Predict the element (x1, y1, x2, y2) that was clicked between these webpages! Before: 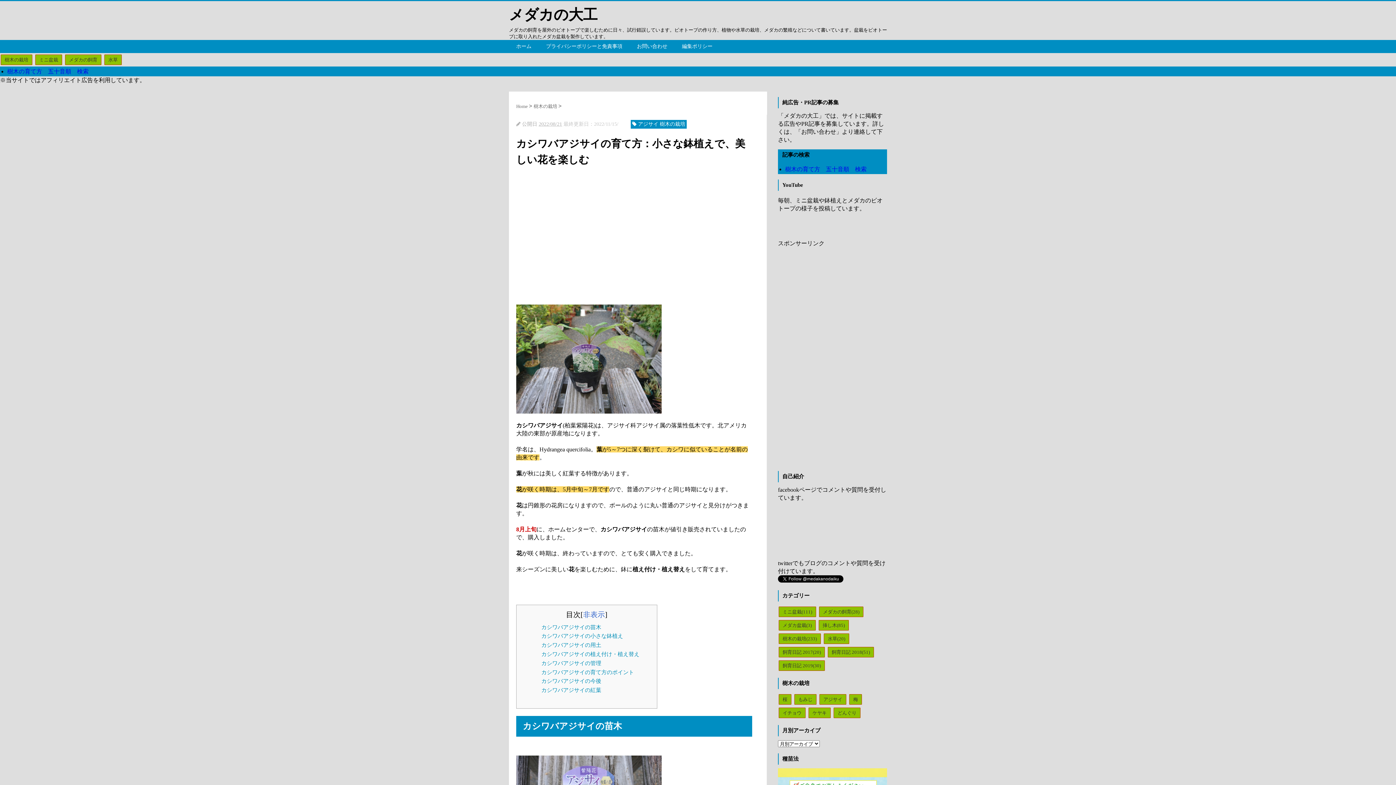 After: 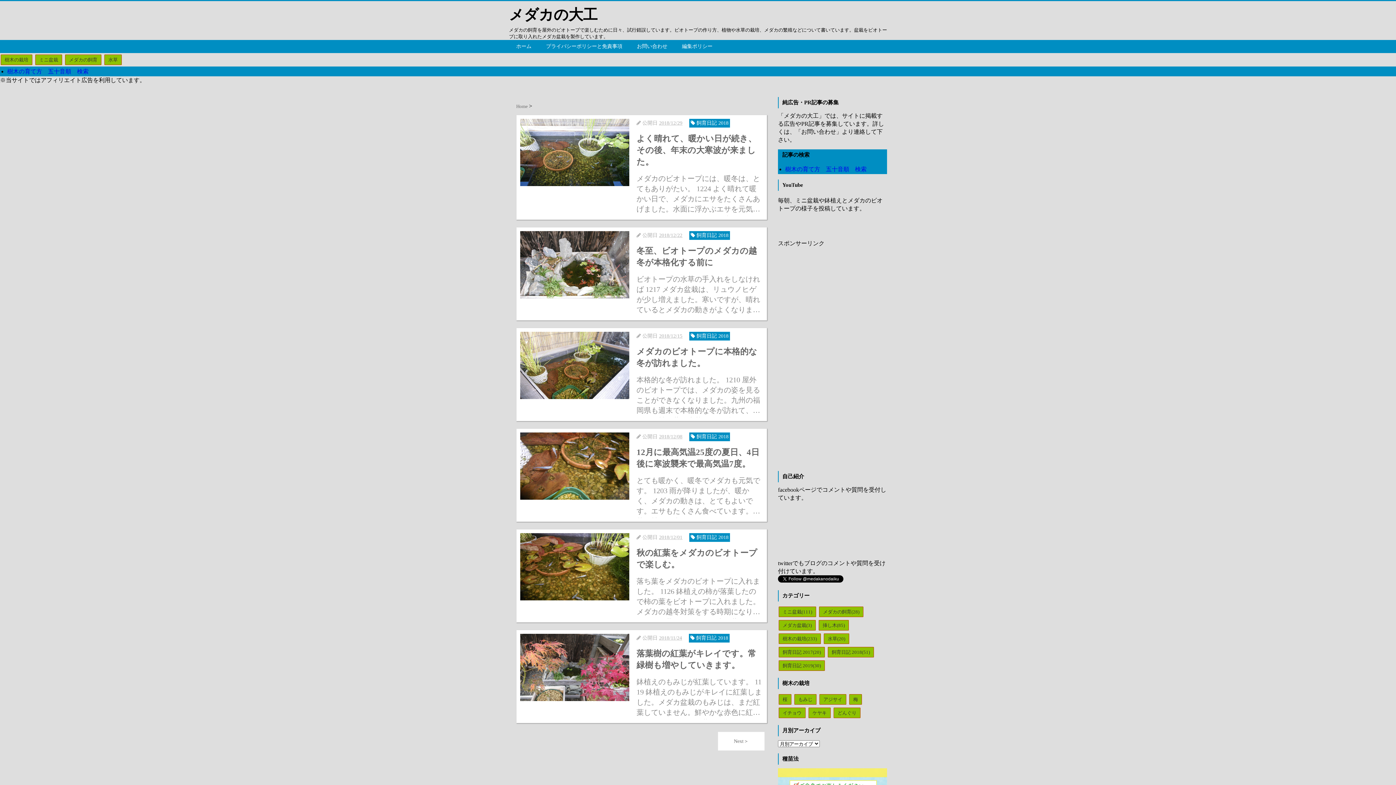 Action: label: 飼育日記 2018(51) bbox: (828, 647, 874, 657)